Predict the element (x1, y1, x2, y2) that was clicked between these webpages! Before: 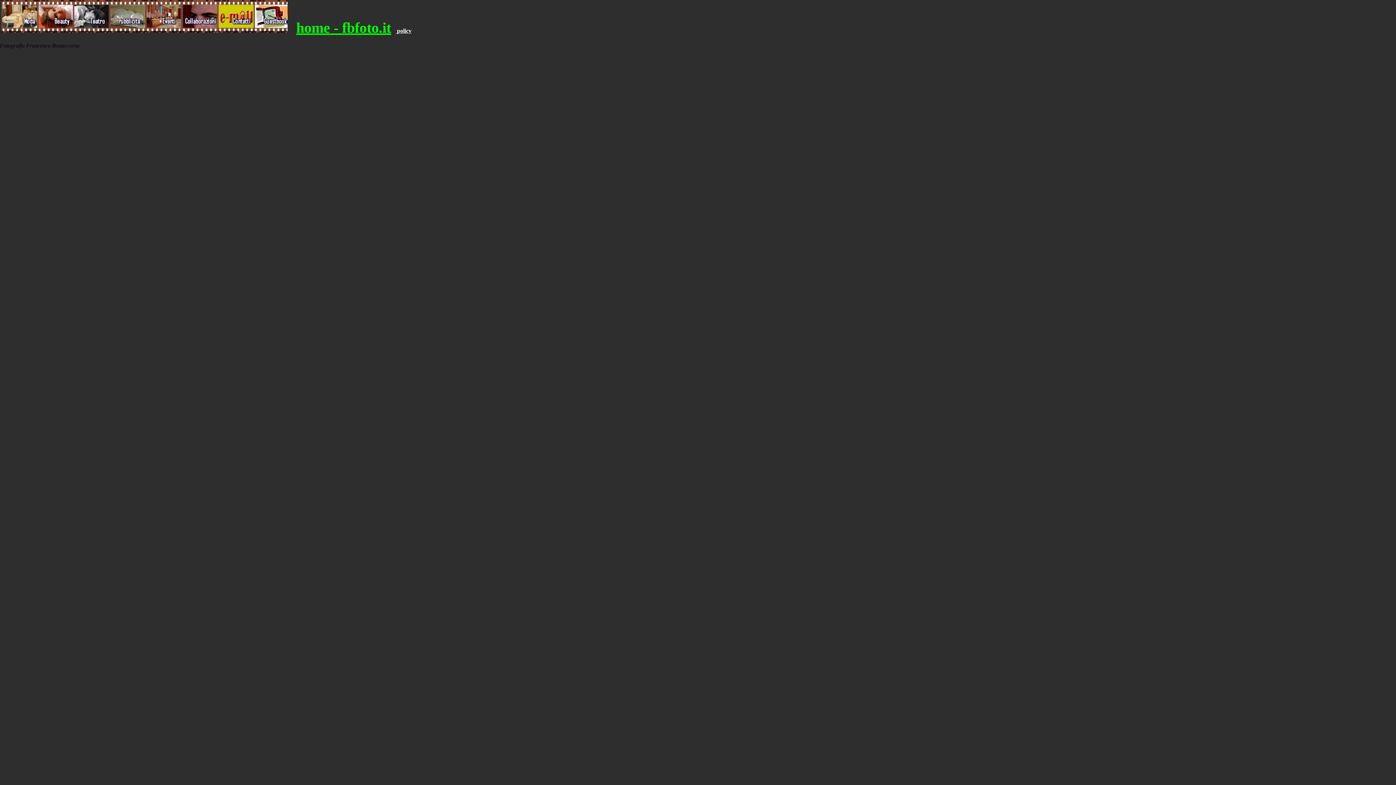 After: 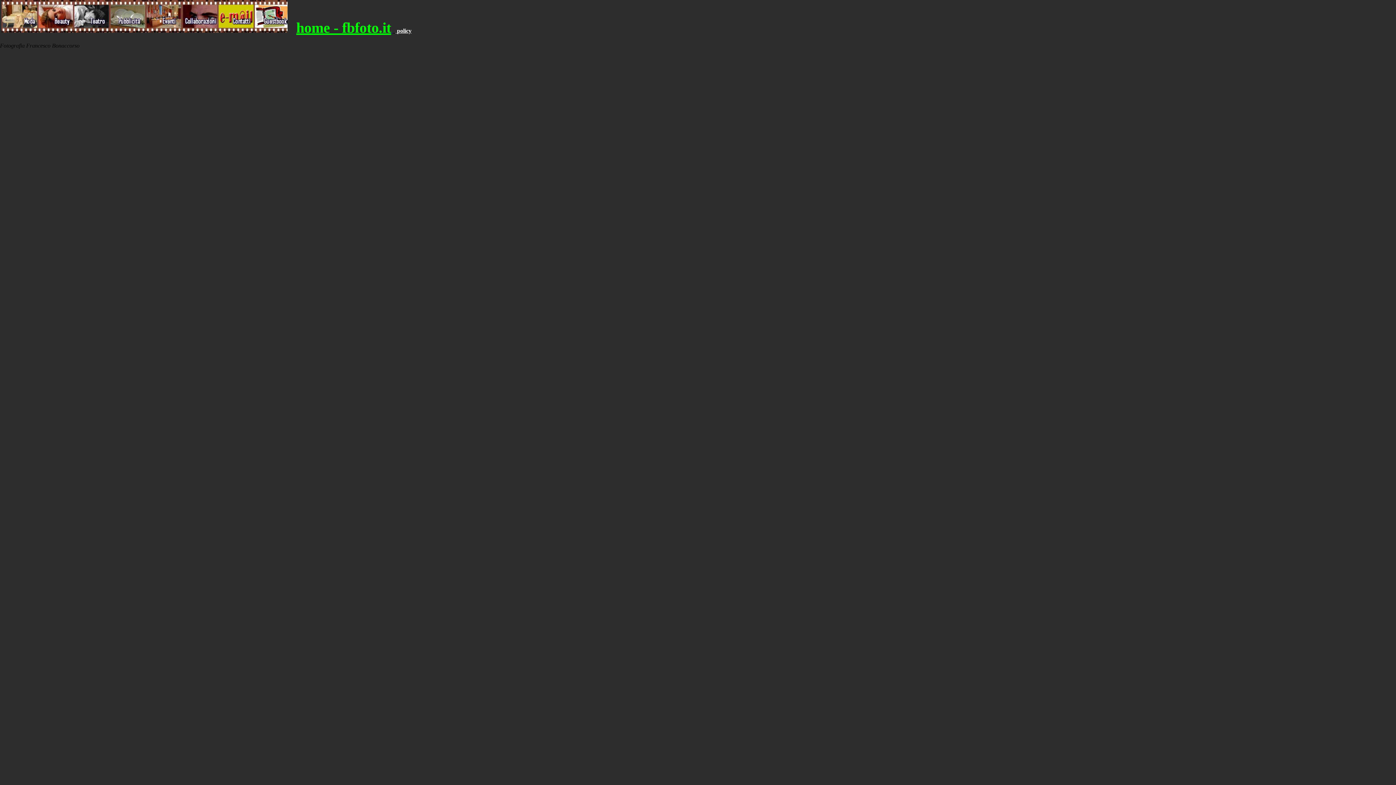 Action: bbox: (395, 27, 411, 33) label:  policy